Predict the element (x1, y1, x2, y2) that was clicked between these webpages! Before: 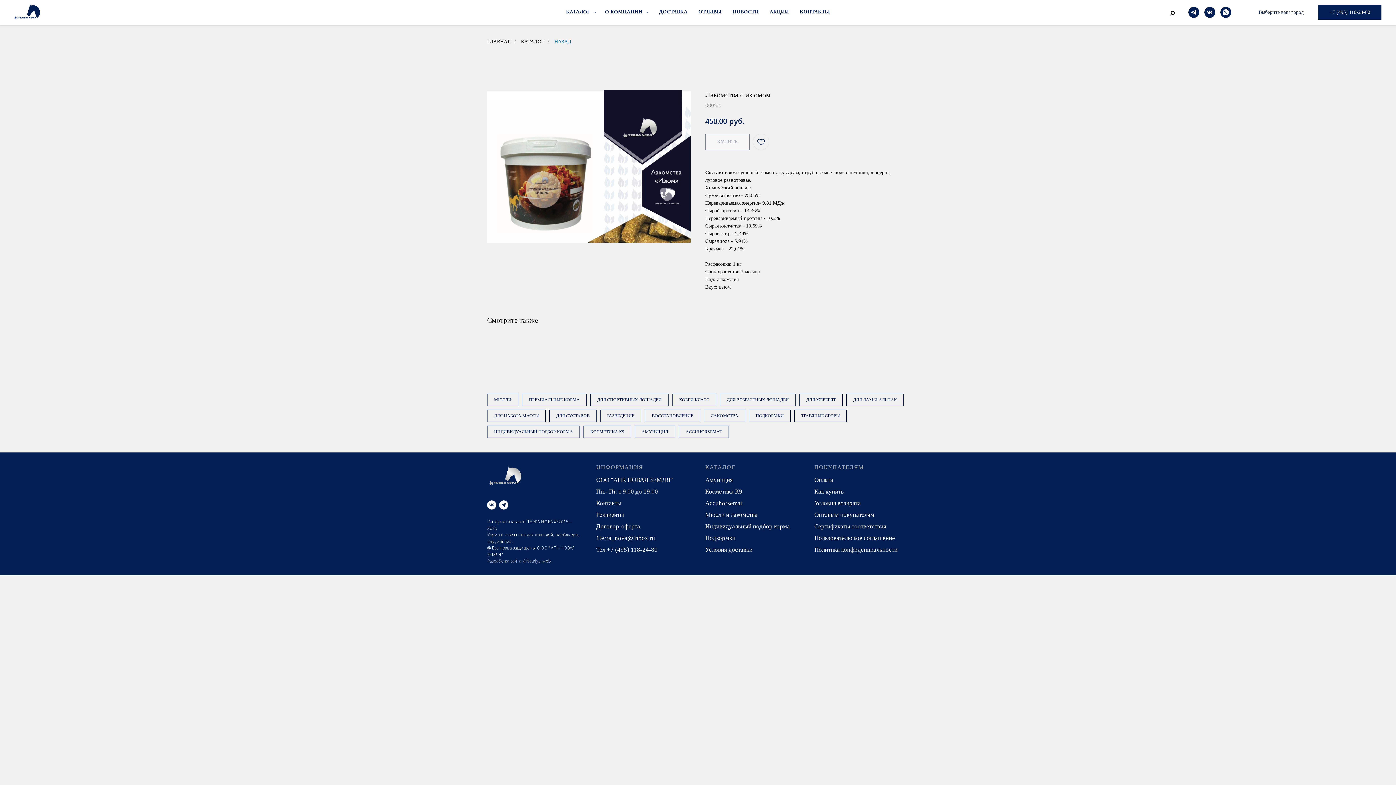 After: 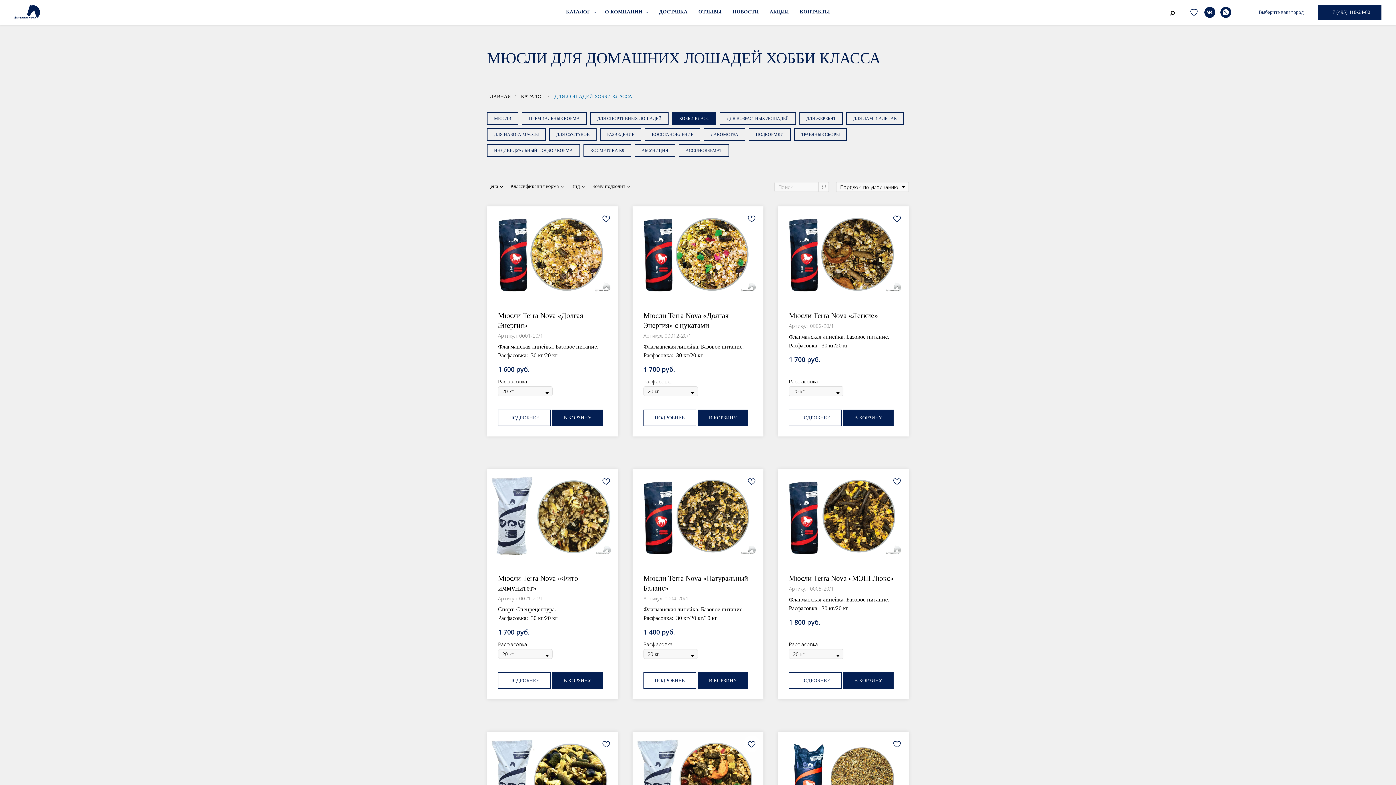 Action: bbox: (672, 393, 716, 406) label: ХОББИ КЛАСС